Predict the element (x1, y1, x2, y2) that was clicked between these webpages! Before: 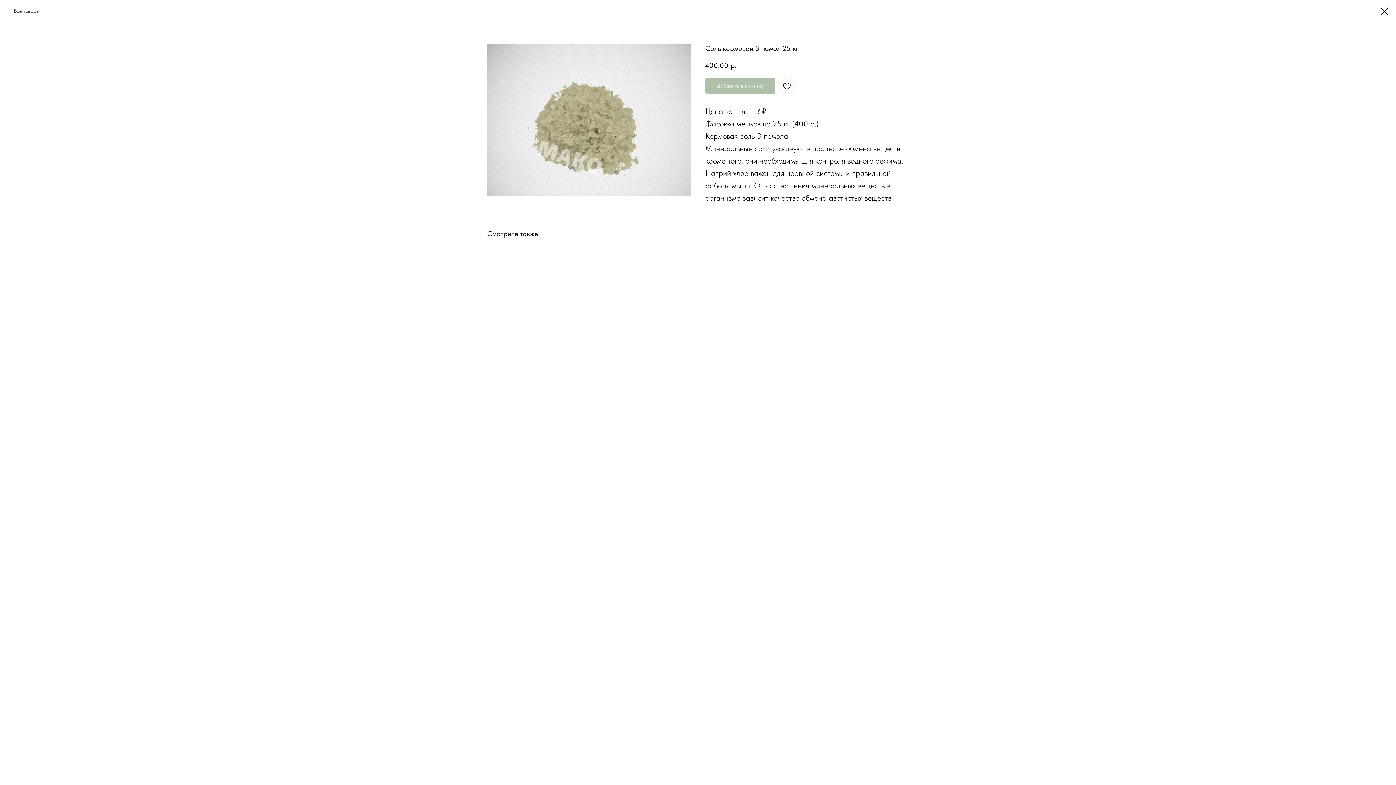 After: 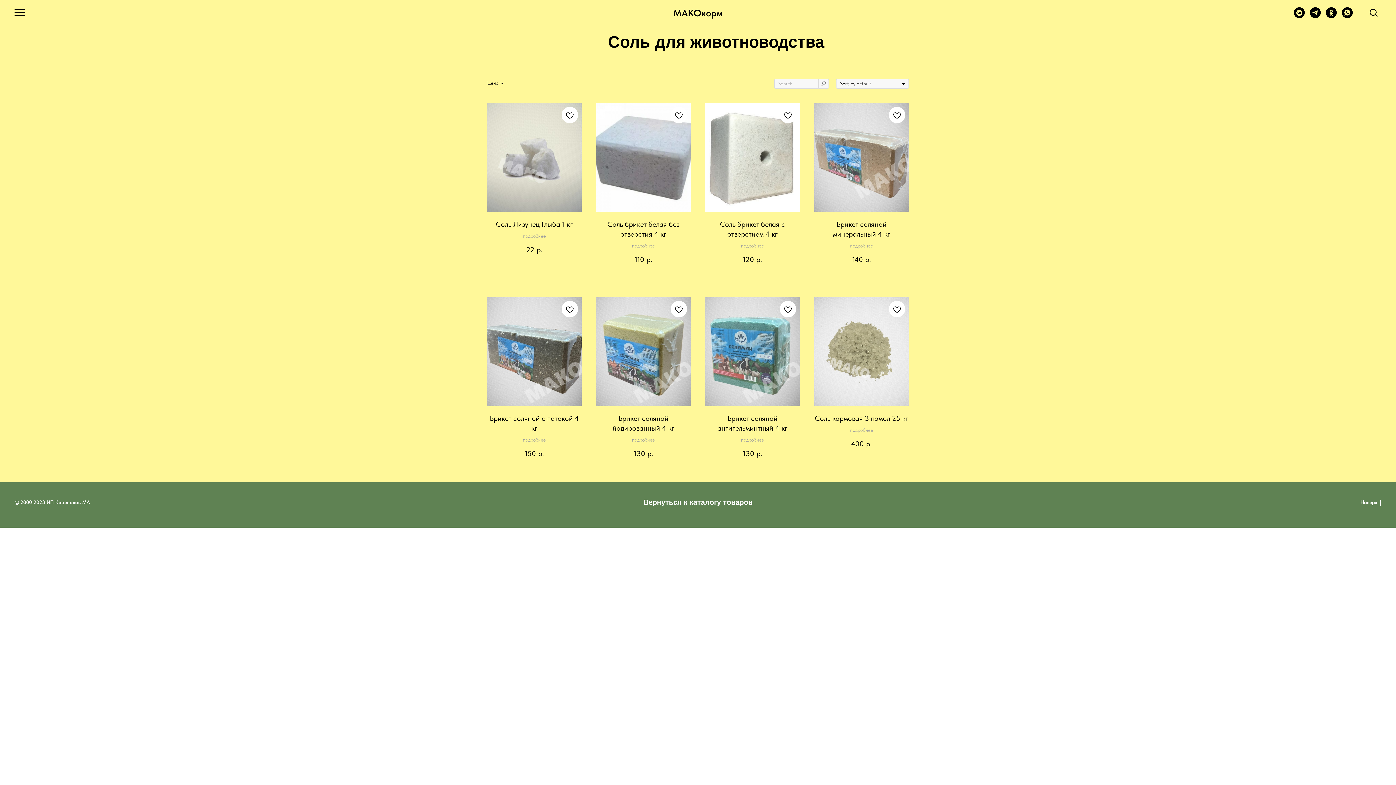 Action: label: Все товары bbox: (7, 7, 39, 14)